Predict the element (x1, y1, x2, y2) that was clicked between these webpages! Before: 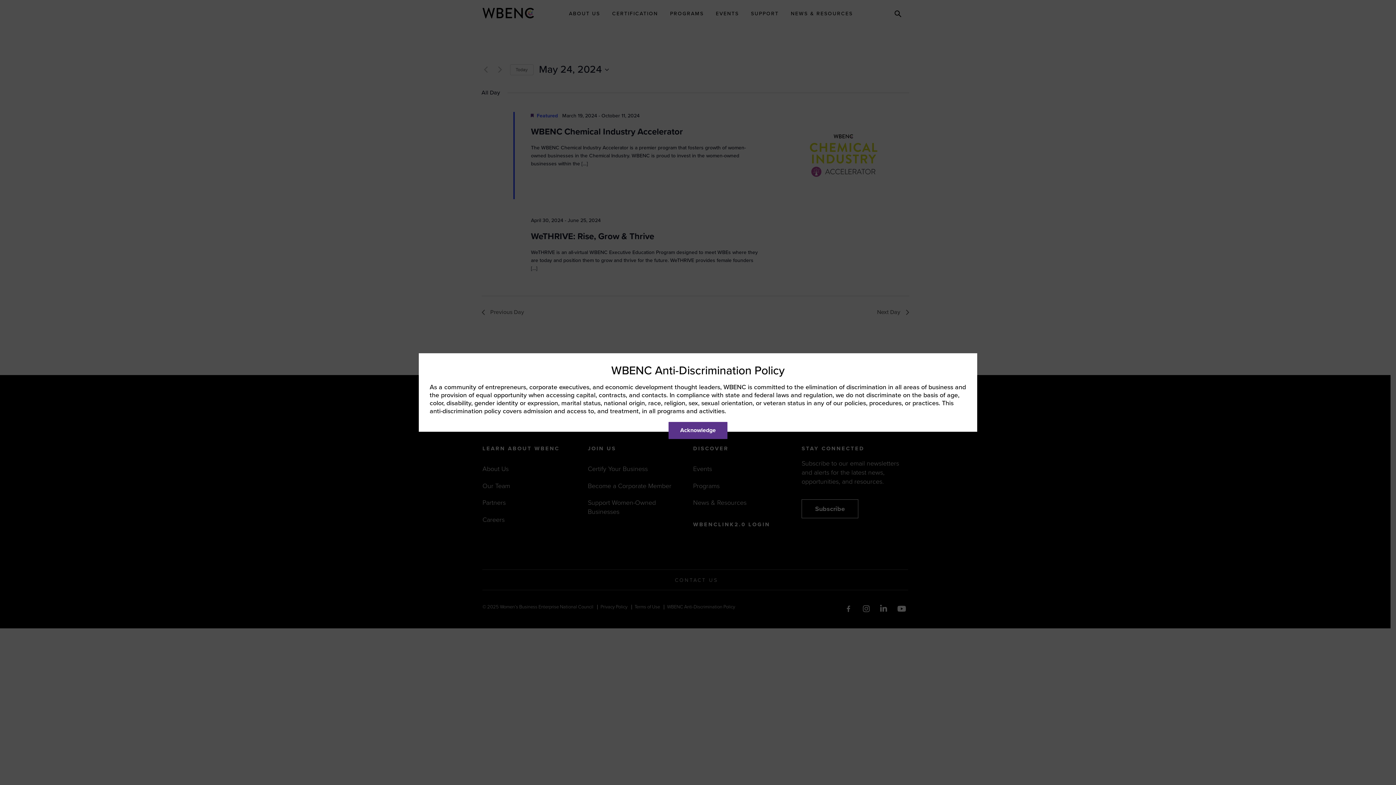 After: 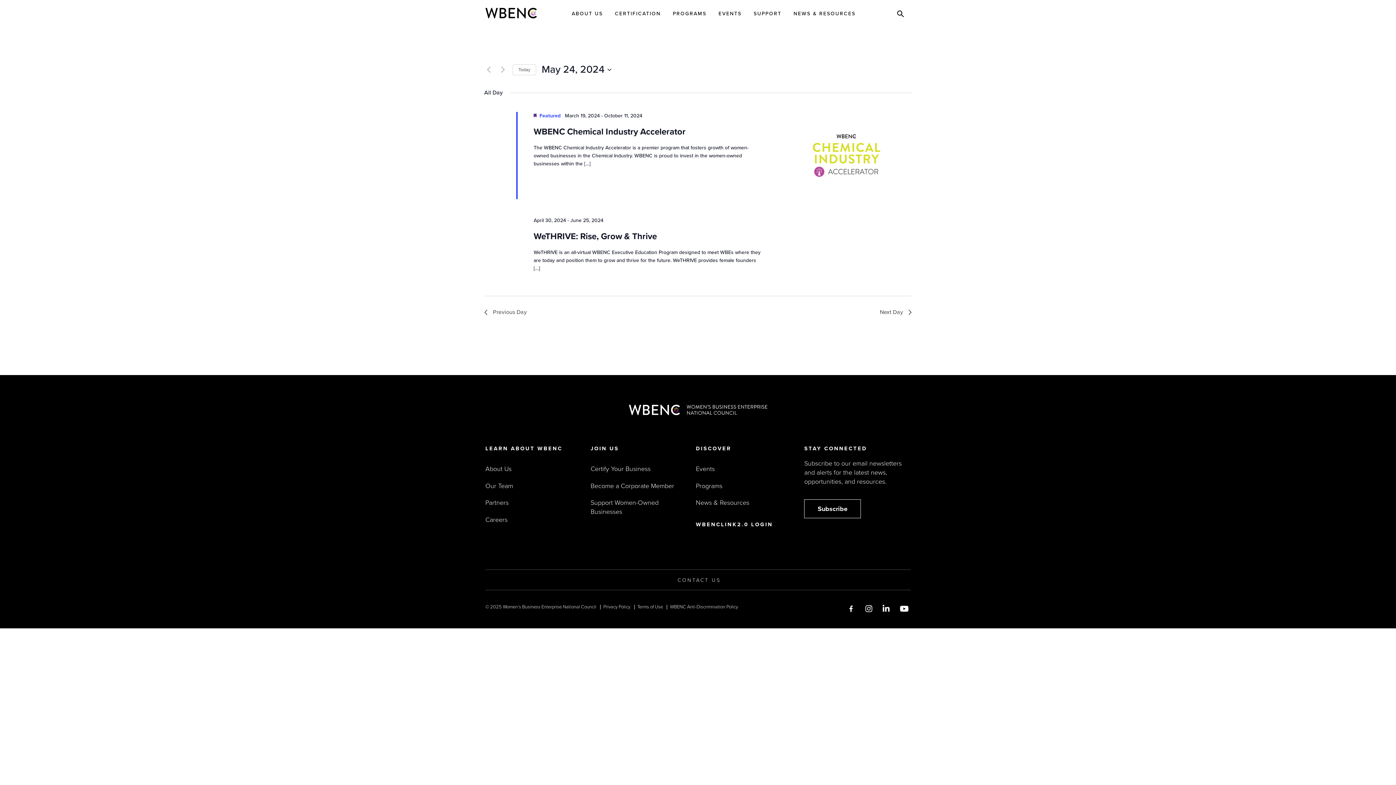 Action: label: Close bbox: (668, 422, 727, 439)